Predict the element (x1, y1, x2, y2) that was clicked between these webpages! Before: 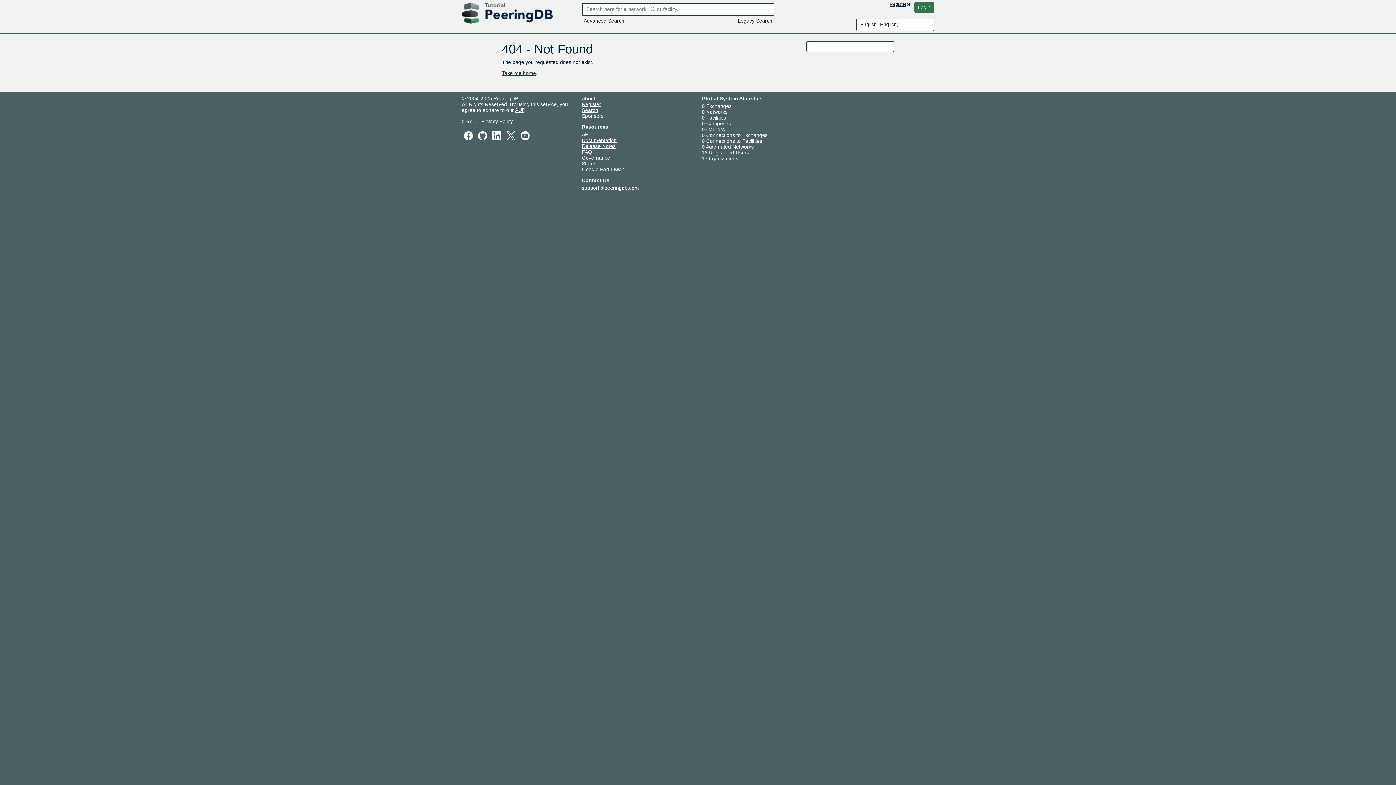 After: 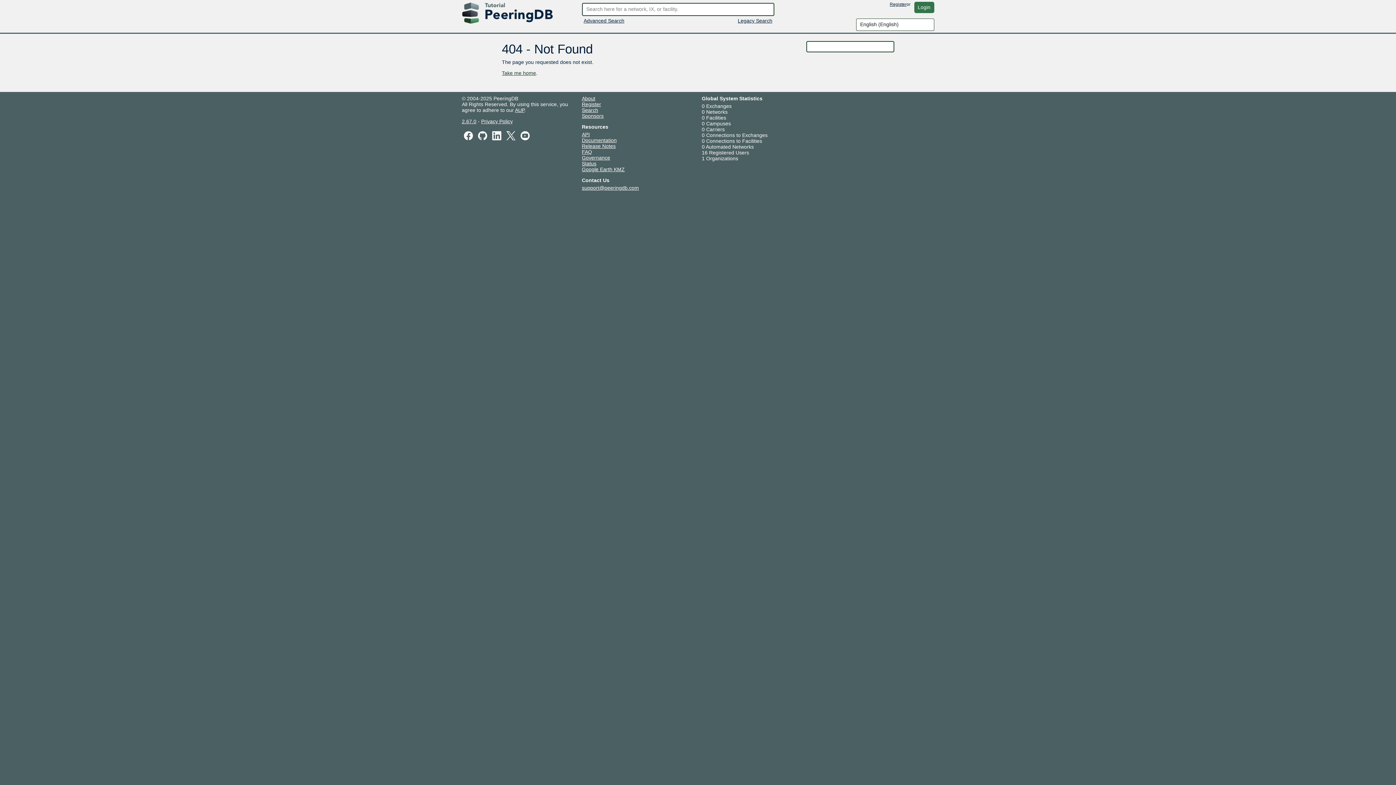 Action: bbox: (518, 132, 531, 138)